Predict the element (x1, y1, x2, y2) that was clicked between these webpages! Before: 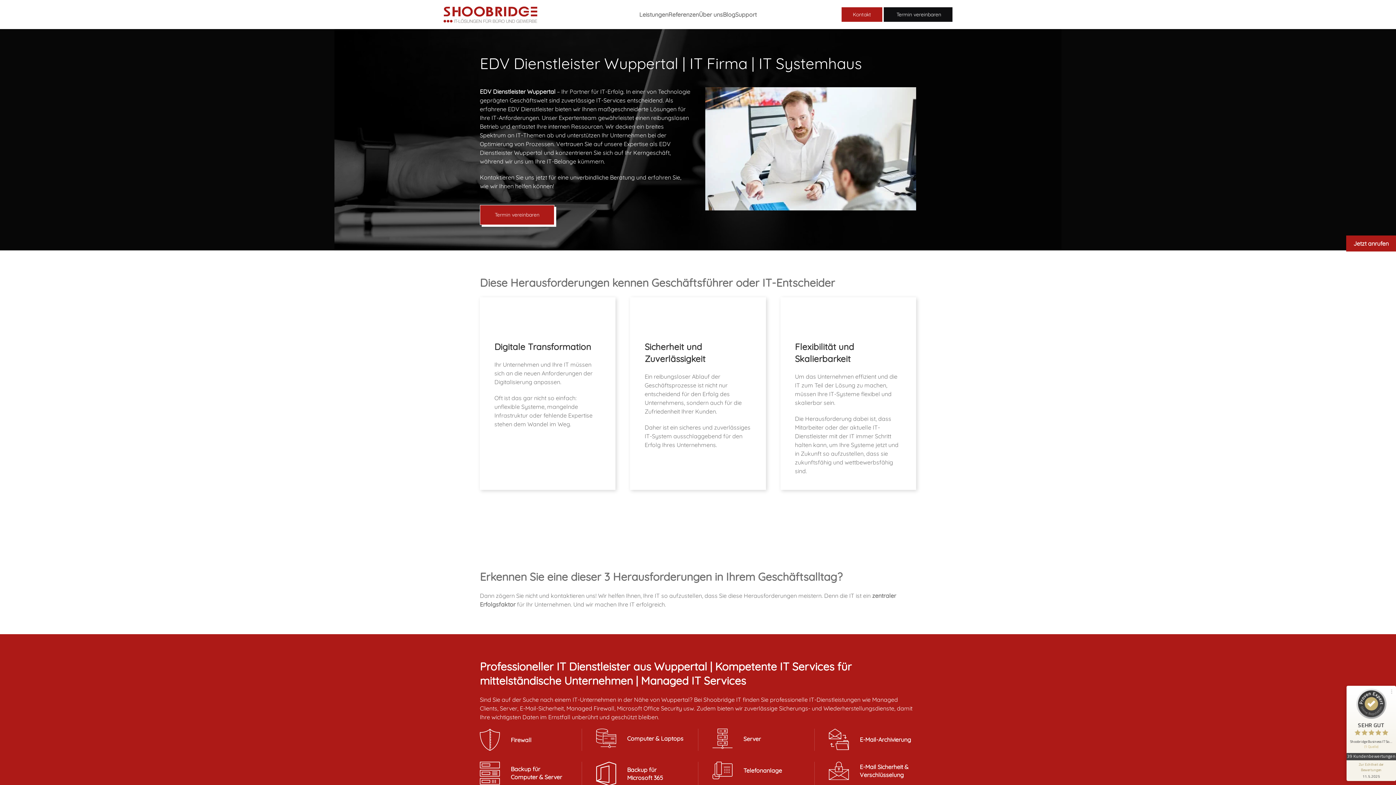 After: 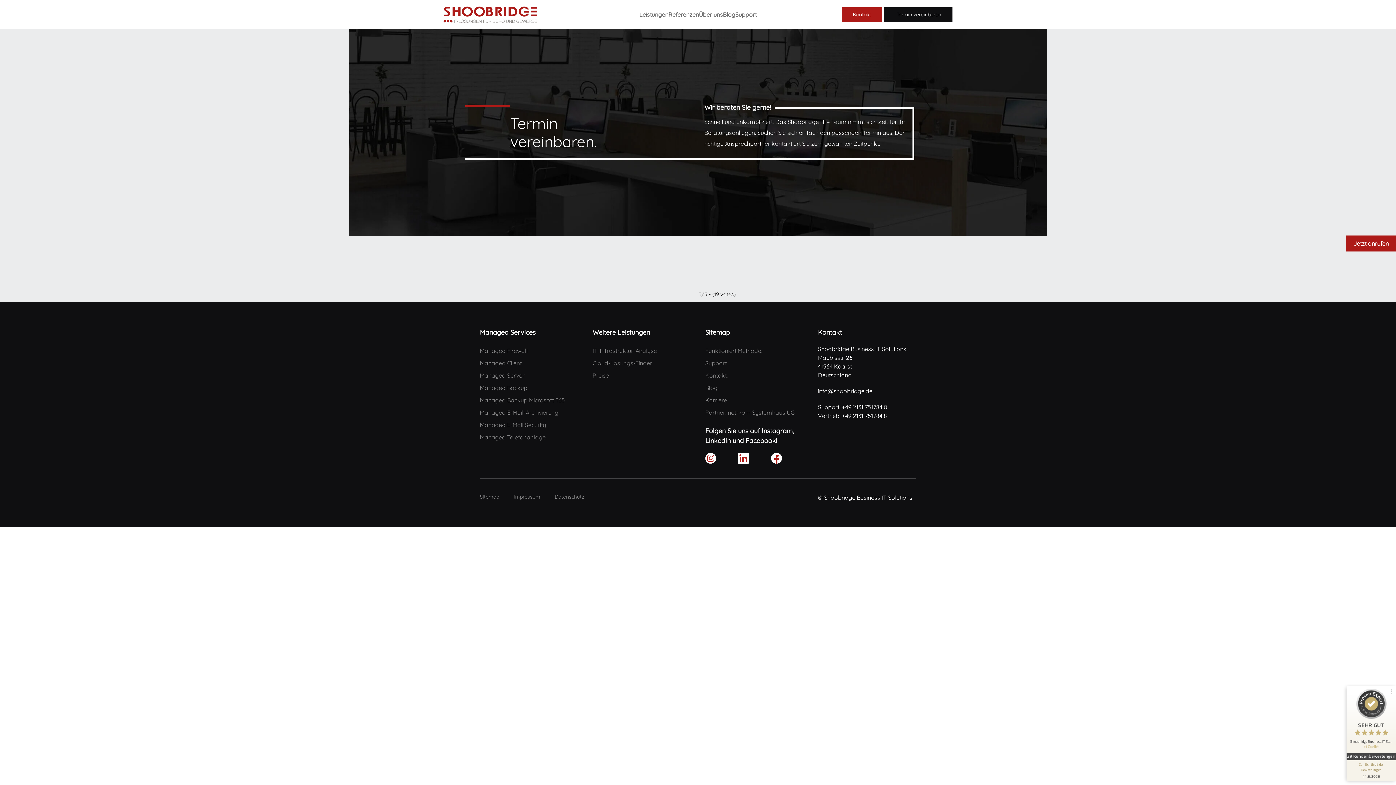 Action: label:  Termin vereinbaren bbox: (884, 7, 952, 21)